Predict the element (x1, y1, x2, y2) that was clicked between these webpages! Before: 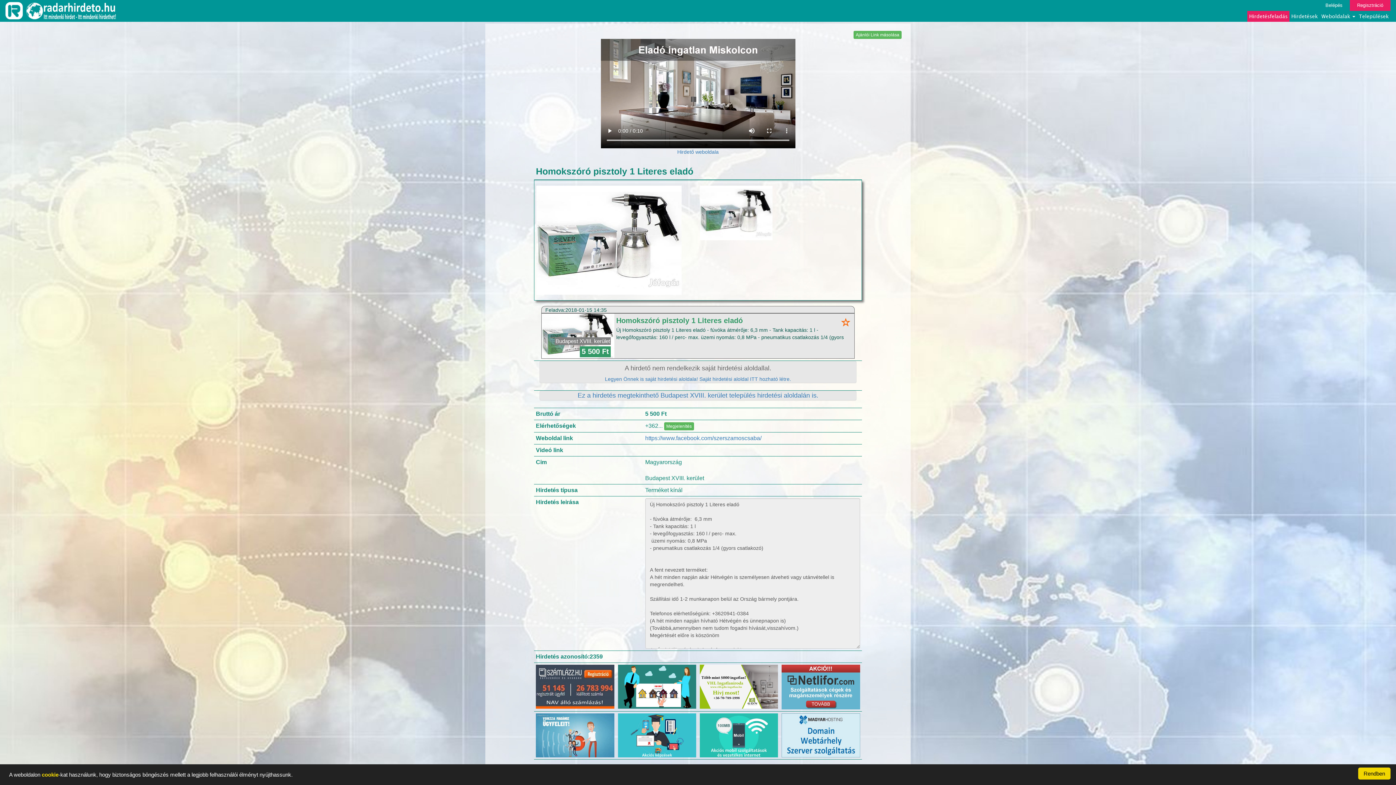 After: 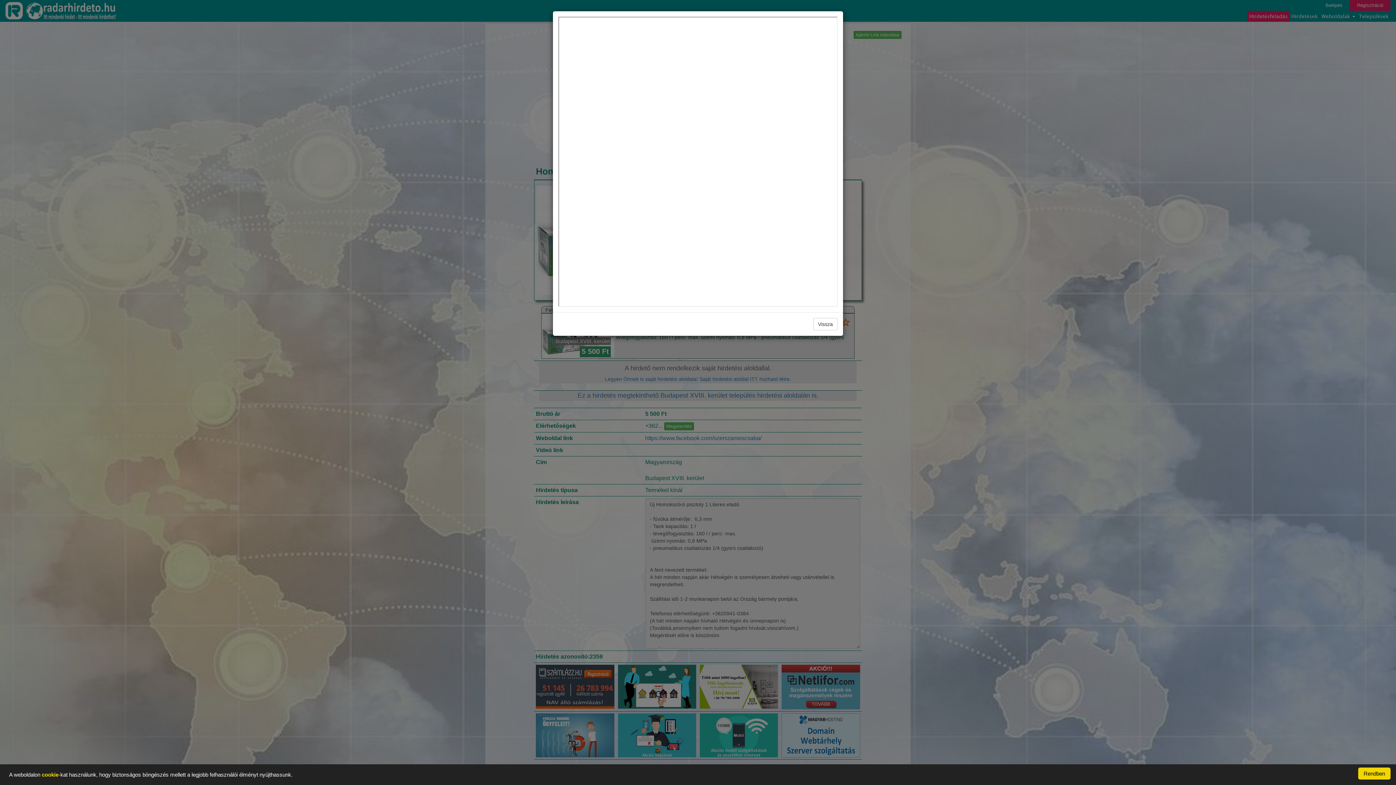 Action: bbox: (41, 772, 58, 778) label: cookie